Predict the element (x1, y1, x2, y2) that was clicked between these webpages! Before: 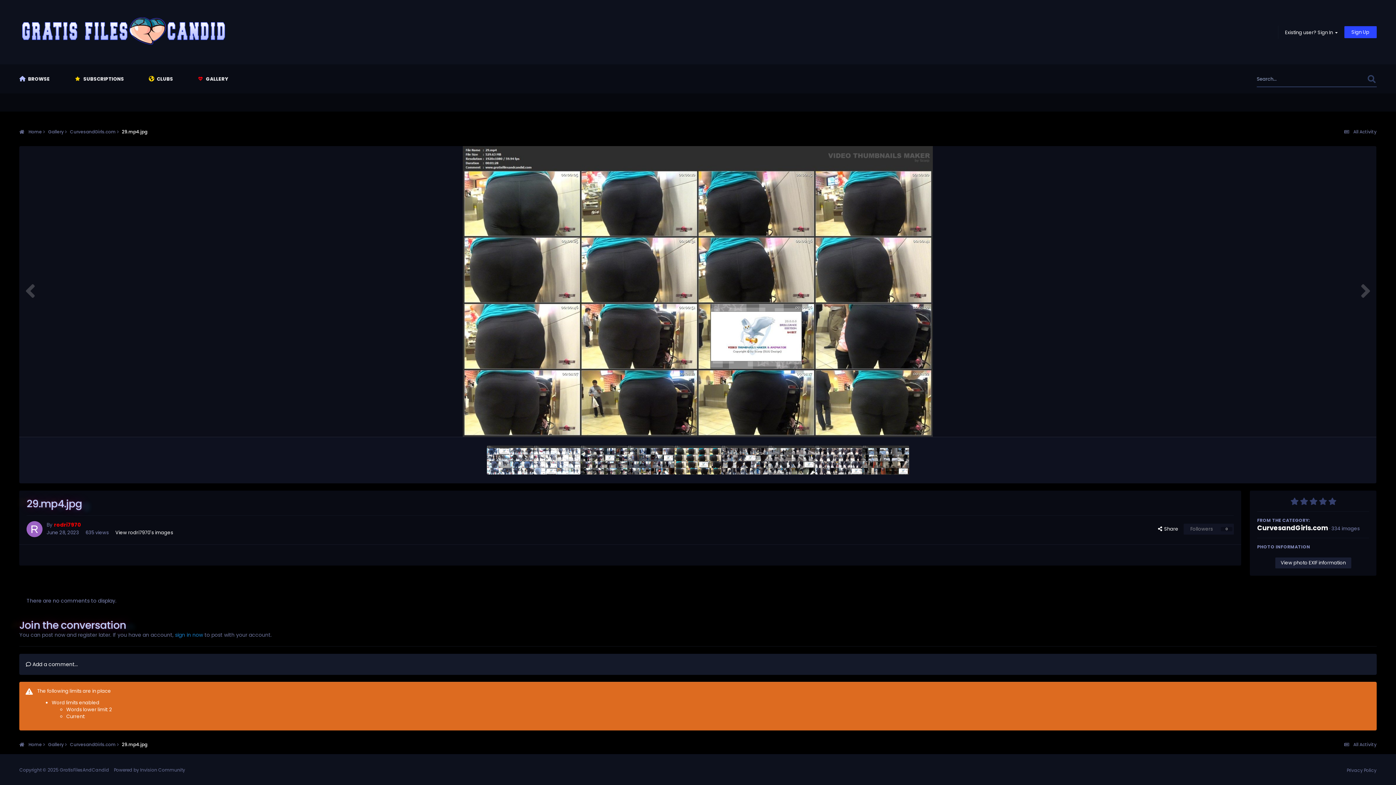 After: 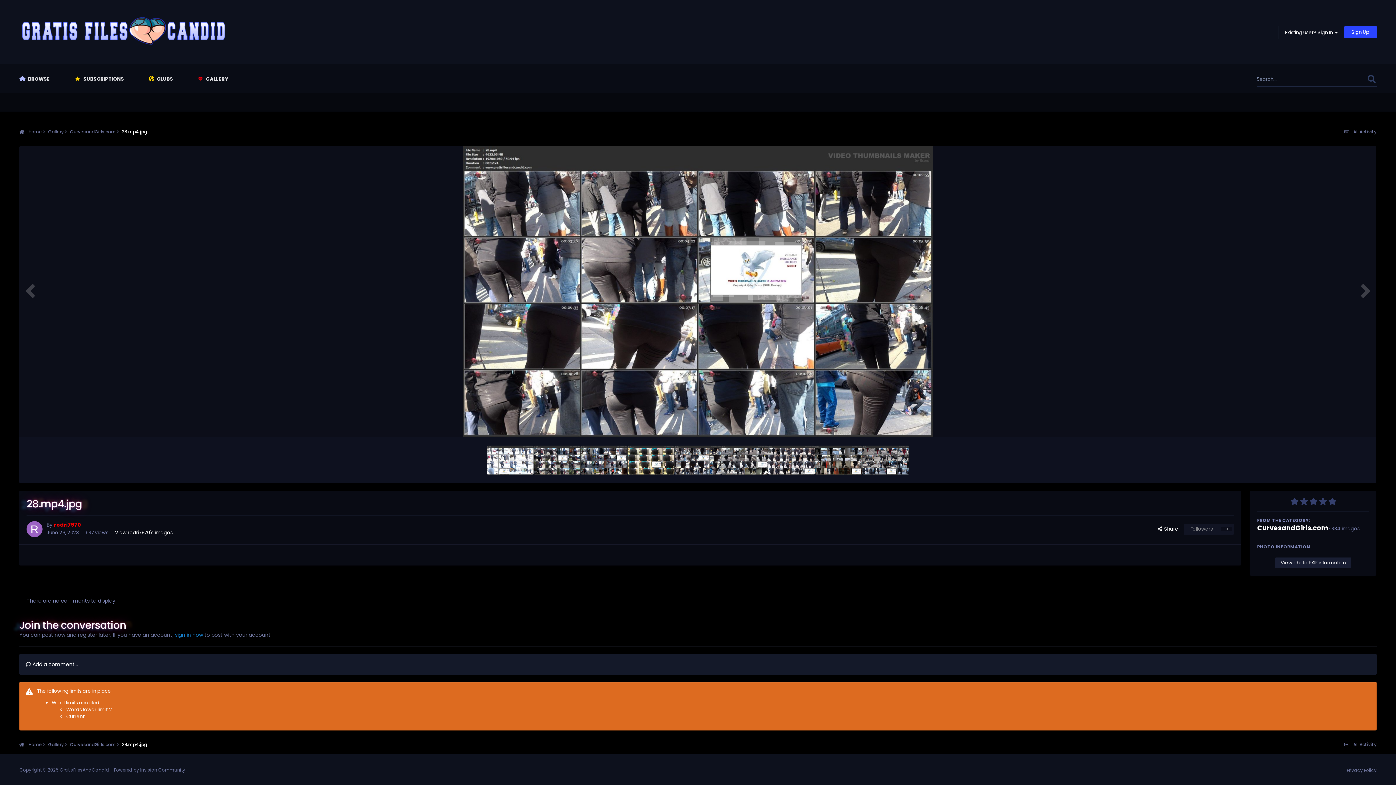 Action: bbox: (721, 445, 768, 474)